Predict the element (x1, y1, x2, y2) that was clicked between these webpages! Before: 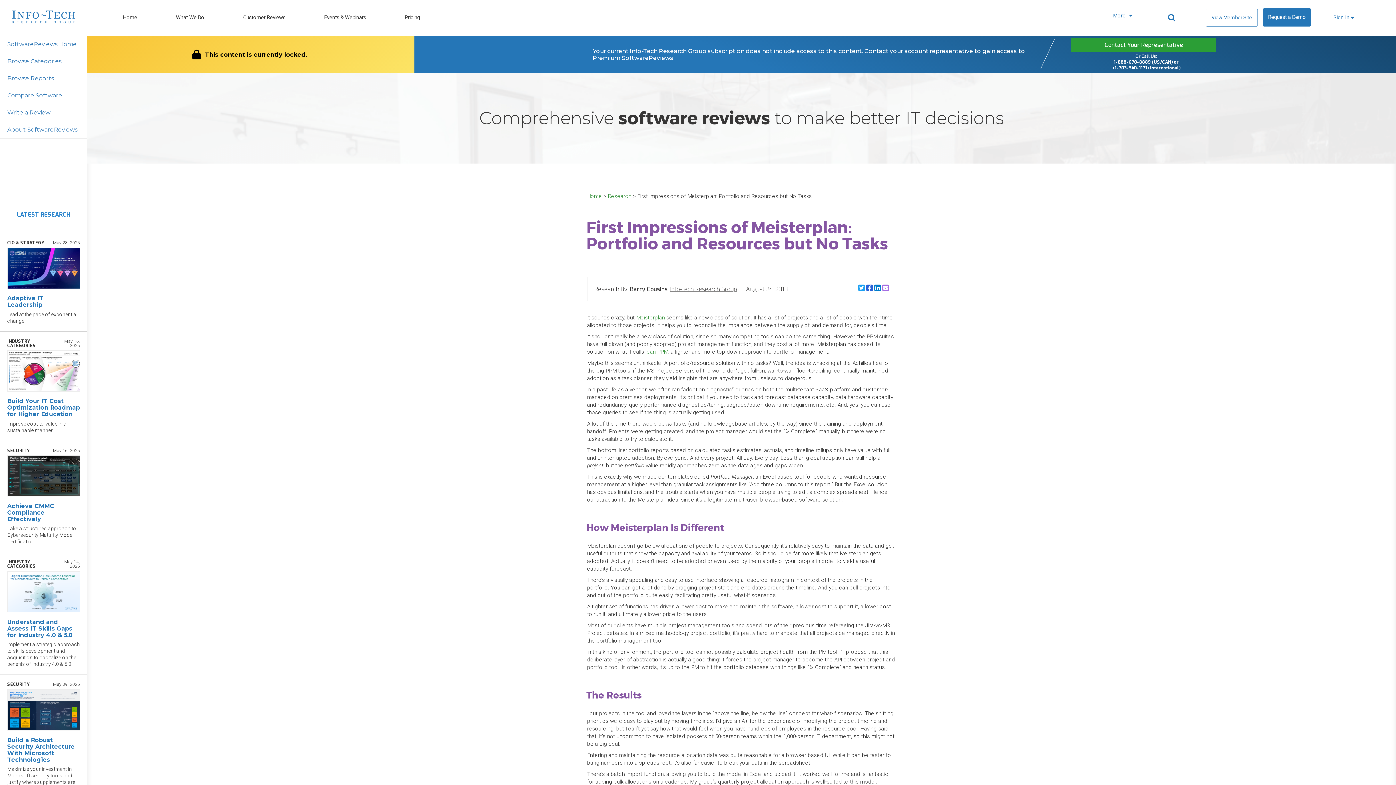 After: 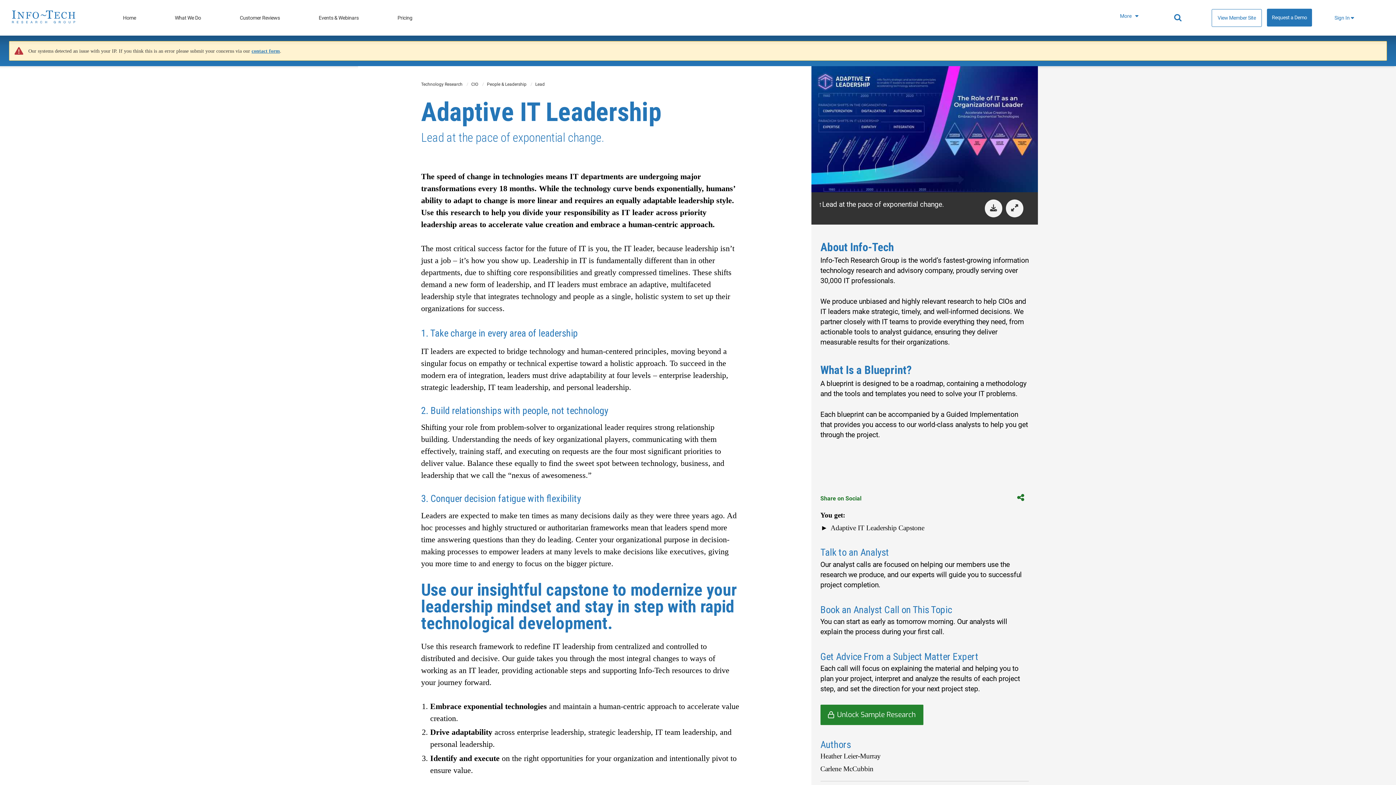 Action: label: CIO & STRATEGY
May 28, 2025

Adaptive IT Leadership

​​Lead at the pace of exponential change.​ bbox: (0, 233, 87, 331)